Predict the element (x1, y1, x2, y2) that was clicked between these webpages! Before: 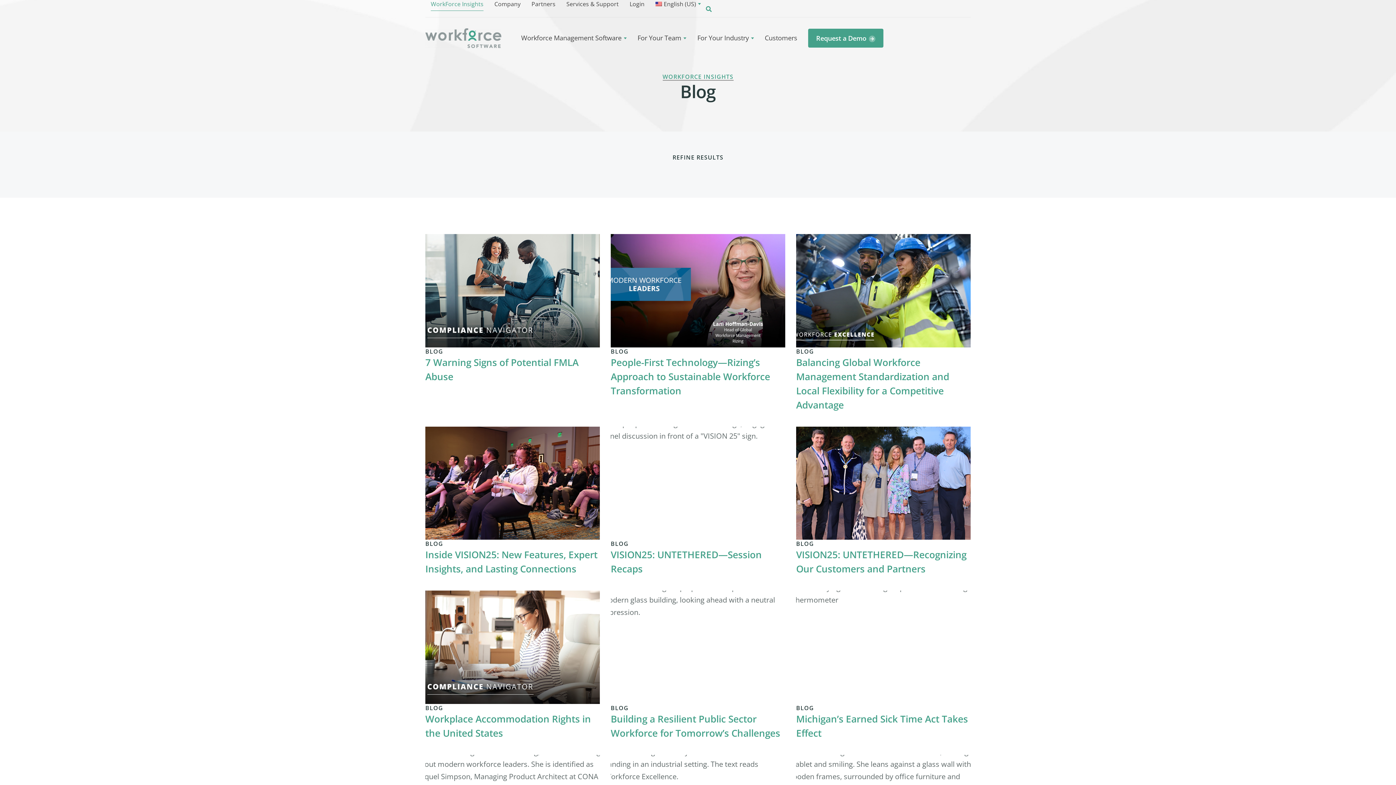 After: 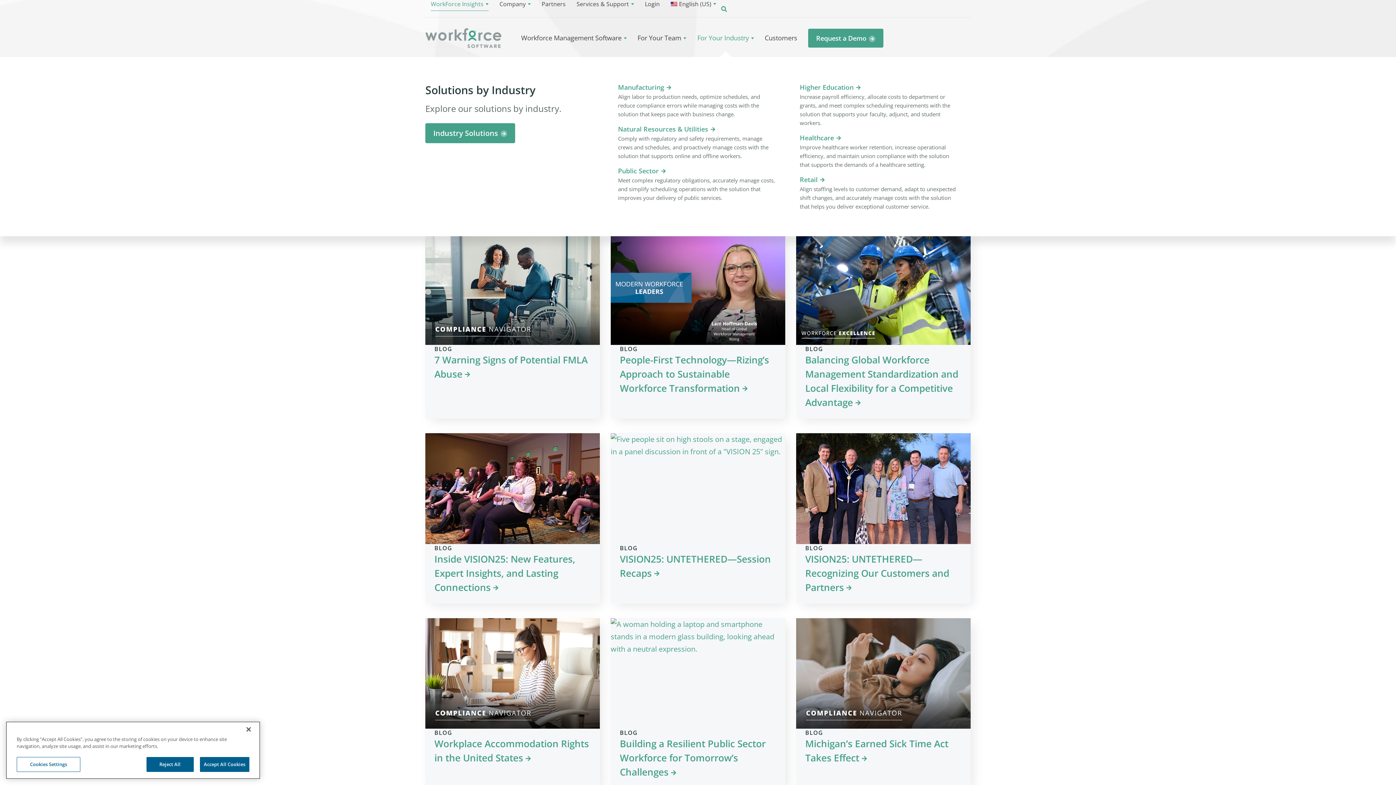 Action: label: For Your Industry bbox: (697, 30, 754, 45)